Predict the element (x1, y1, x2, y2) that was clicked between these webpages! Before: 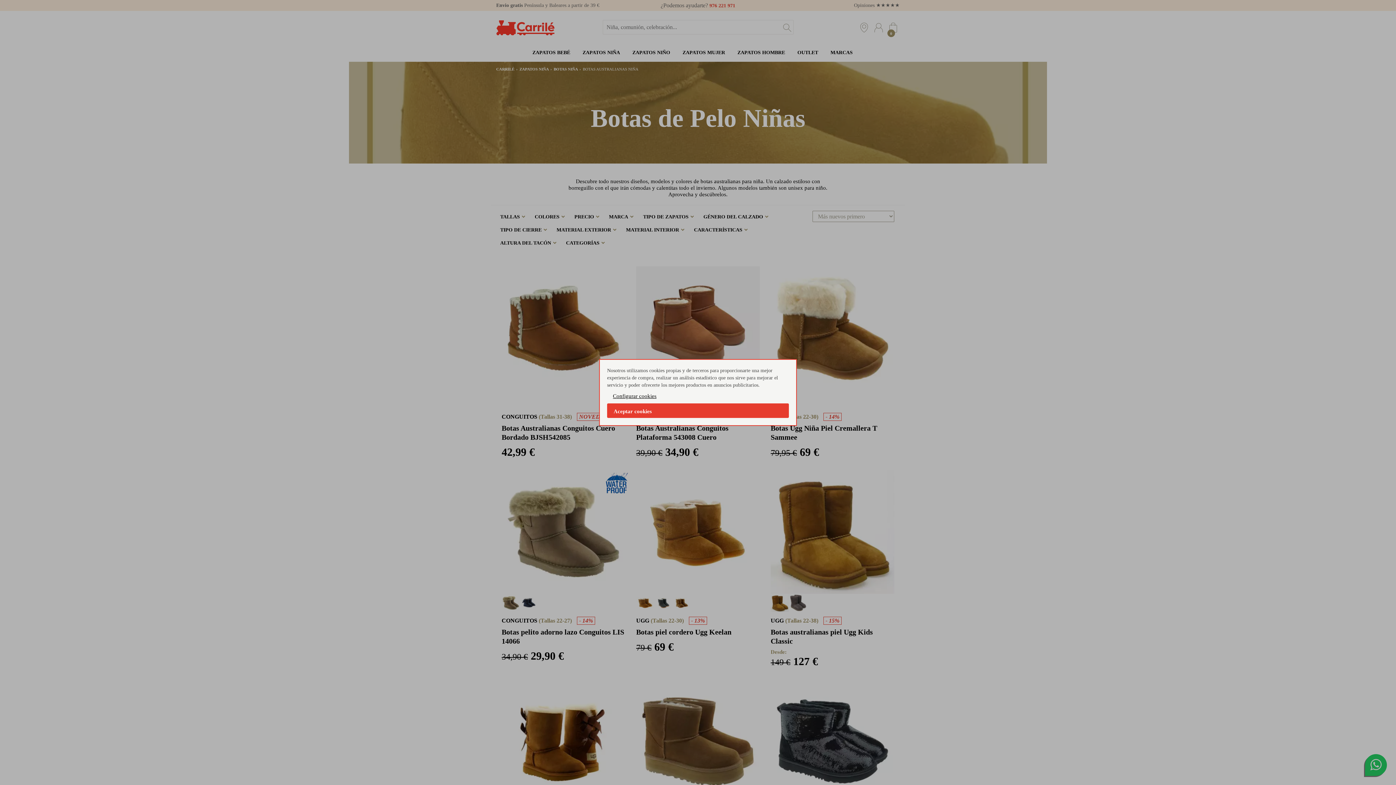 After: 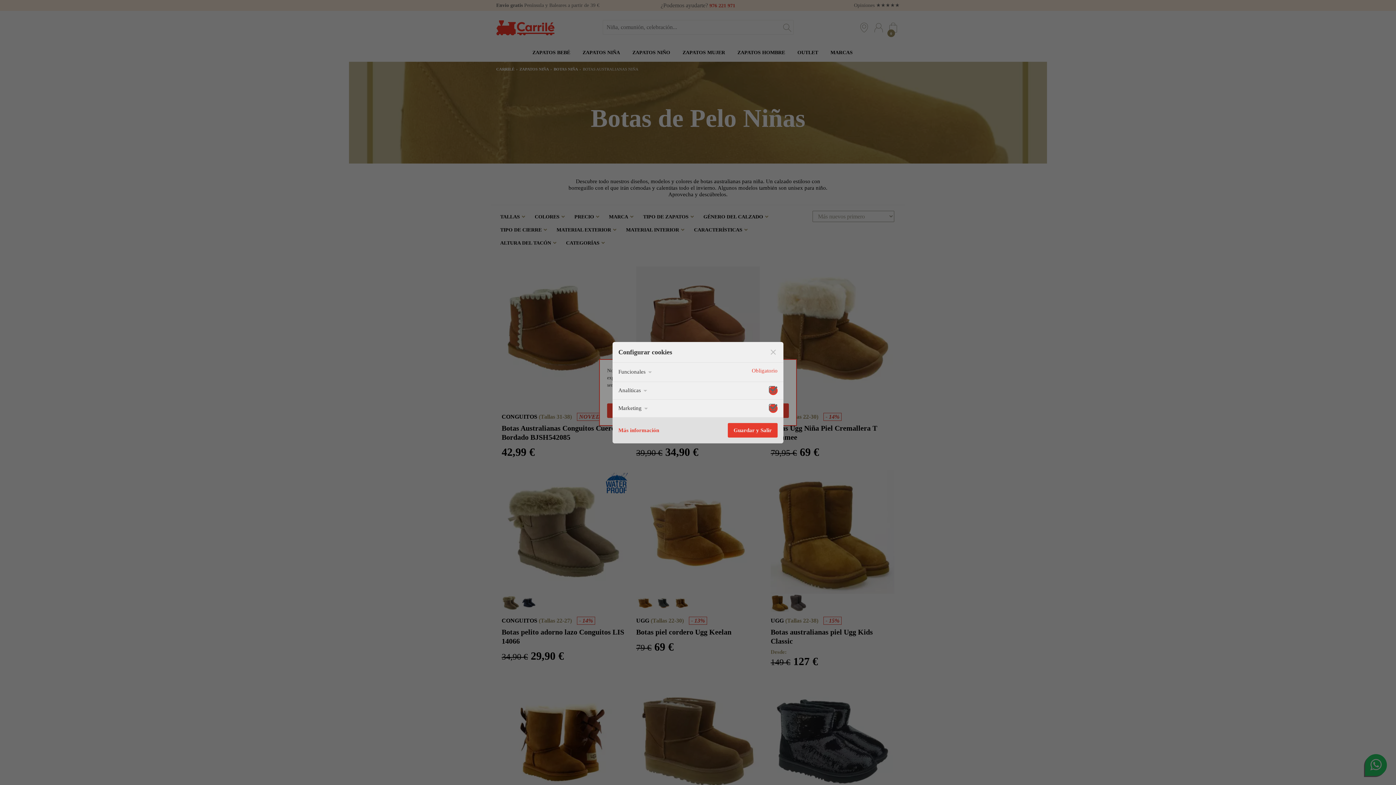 Action: bbox: (607, 389, 789, 403) label: Configurar cookies